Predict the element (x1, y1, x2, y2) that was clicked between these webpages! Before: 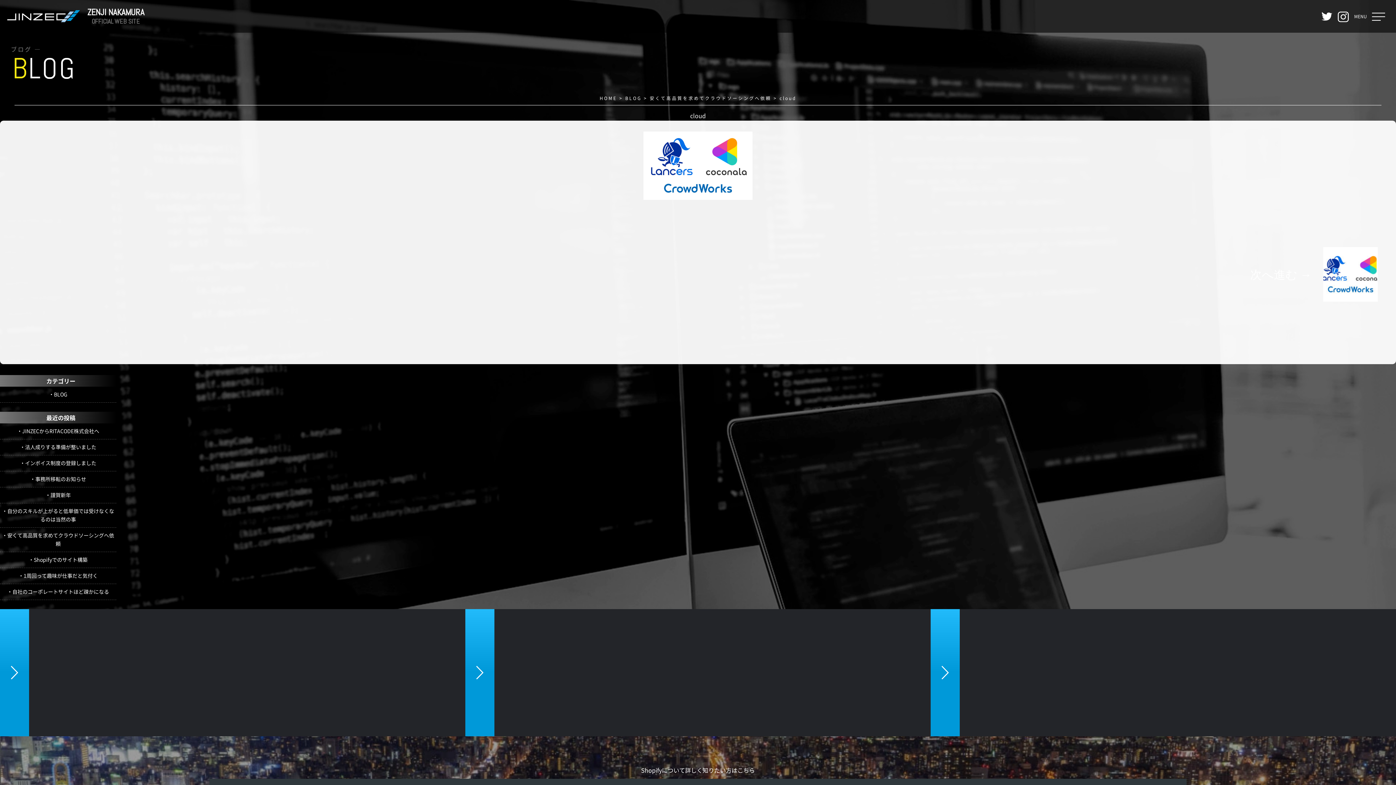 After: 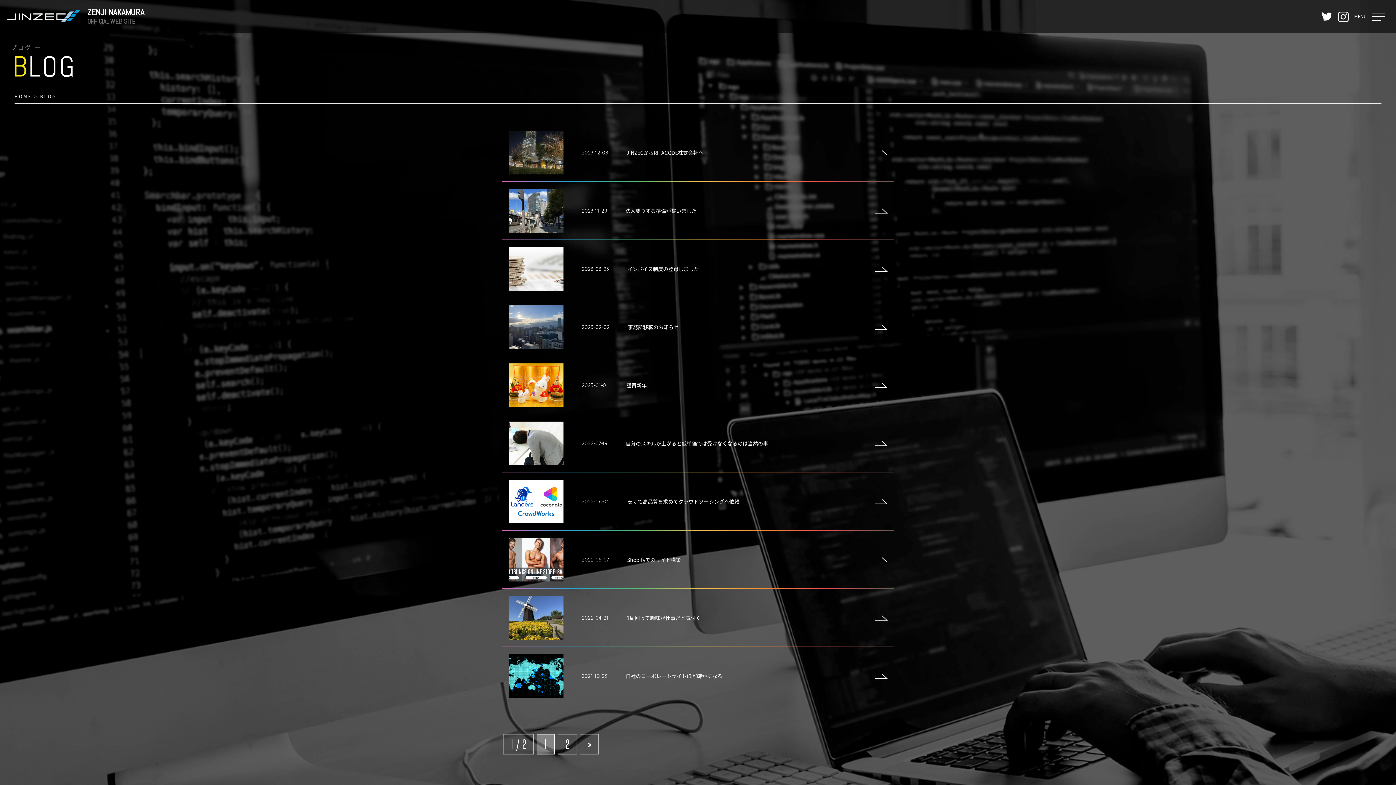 Action: bbox: (930, 609, 1396, 736) label: ブログ

BLOG